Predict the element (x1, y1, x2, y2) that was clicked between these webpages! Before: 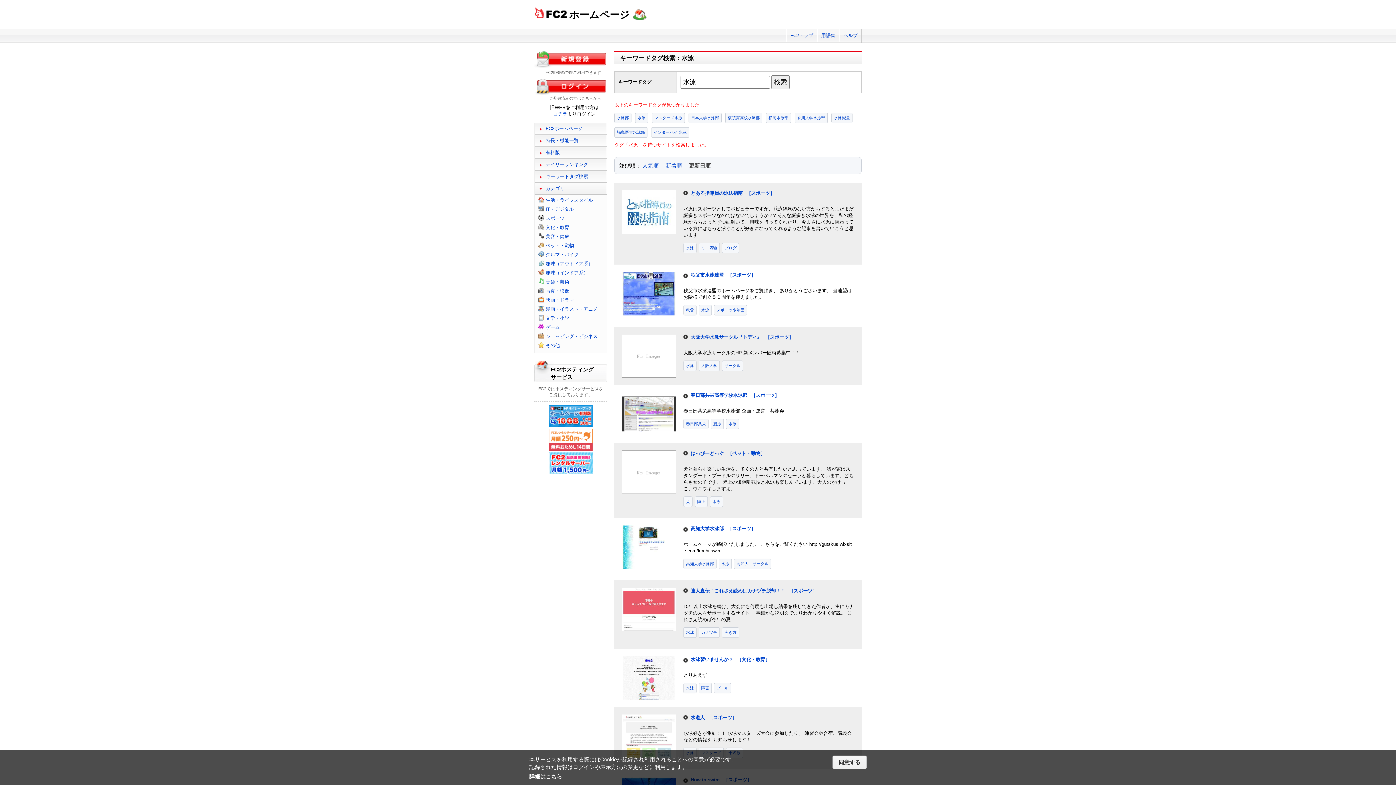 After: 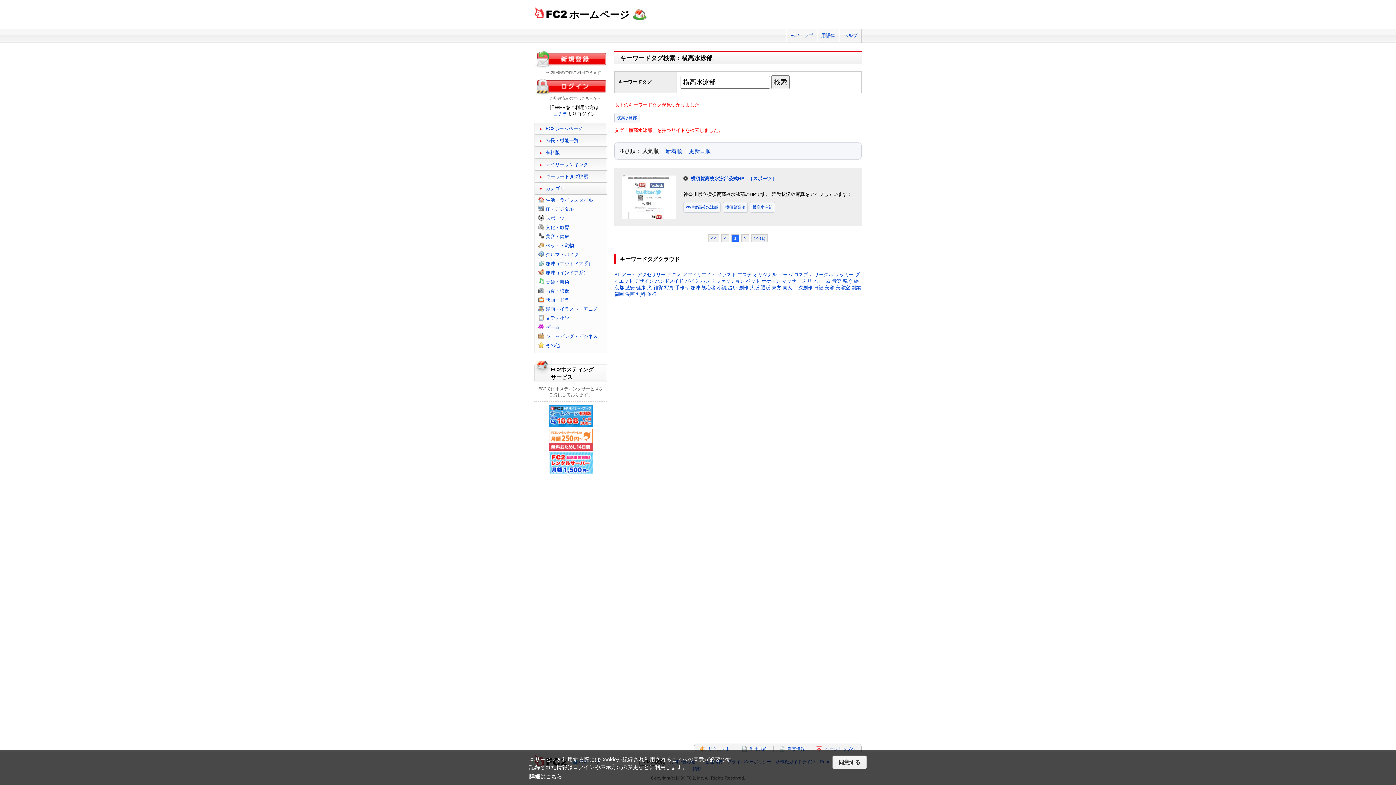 Action: label: 横高水泳部 bbox: (766, 112, 791, 123)